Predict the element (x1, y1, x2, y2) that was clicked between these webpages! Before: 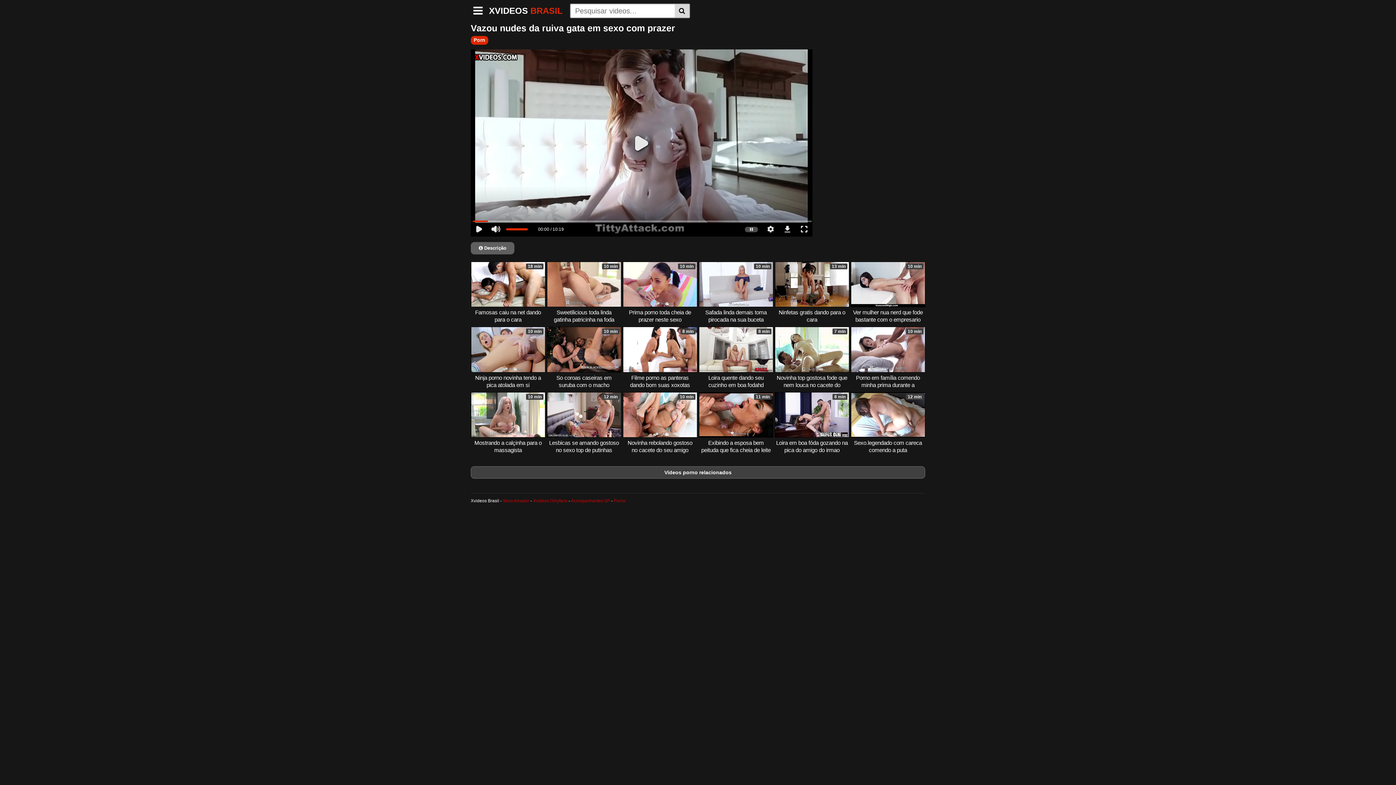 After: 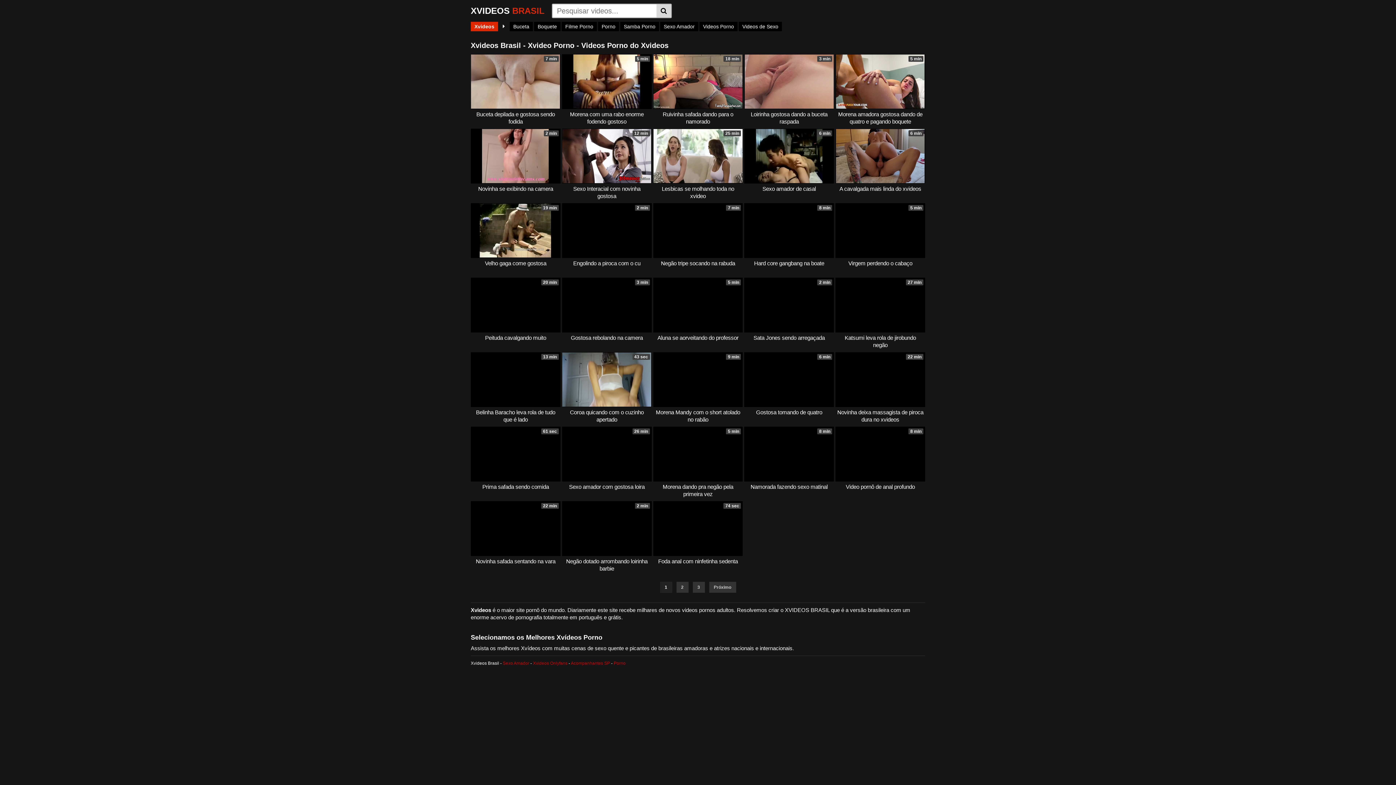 Action: bbox: (489, 9, 562, 14) label: XVIDEOS BRASIL